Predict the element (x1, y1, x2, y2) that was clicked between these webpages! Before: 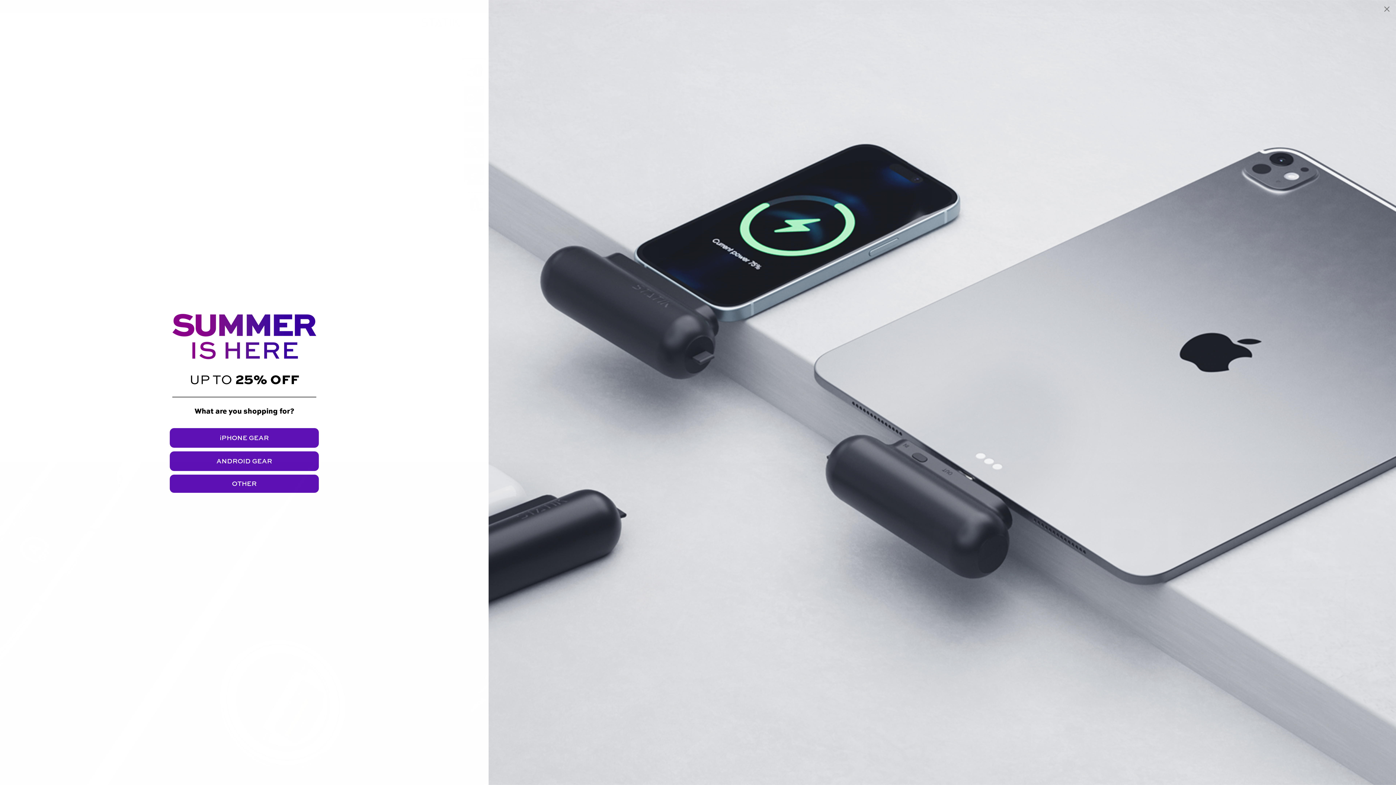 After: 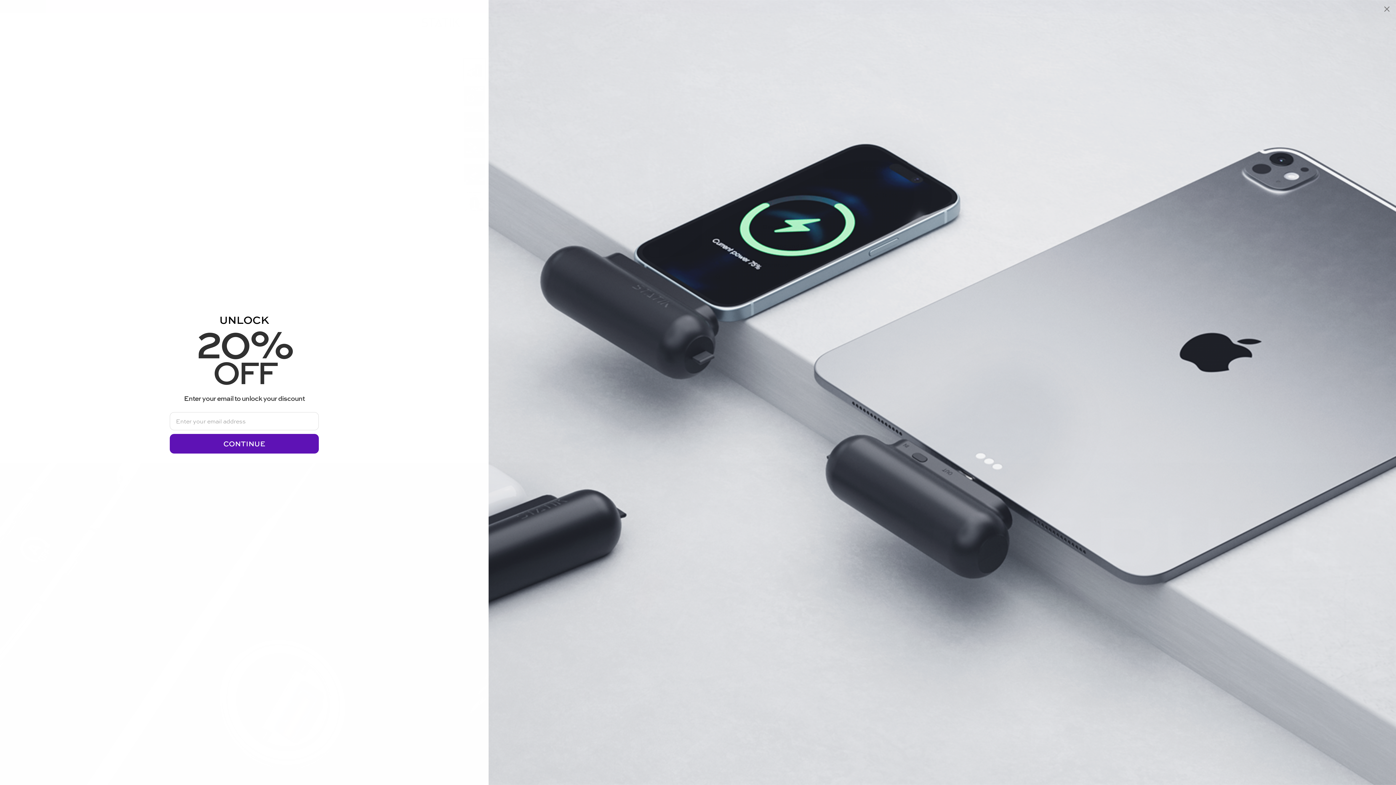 Action: bbox: (169, 428, 318, 448) label: iPHONE GEAR